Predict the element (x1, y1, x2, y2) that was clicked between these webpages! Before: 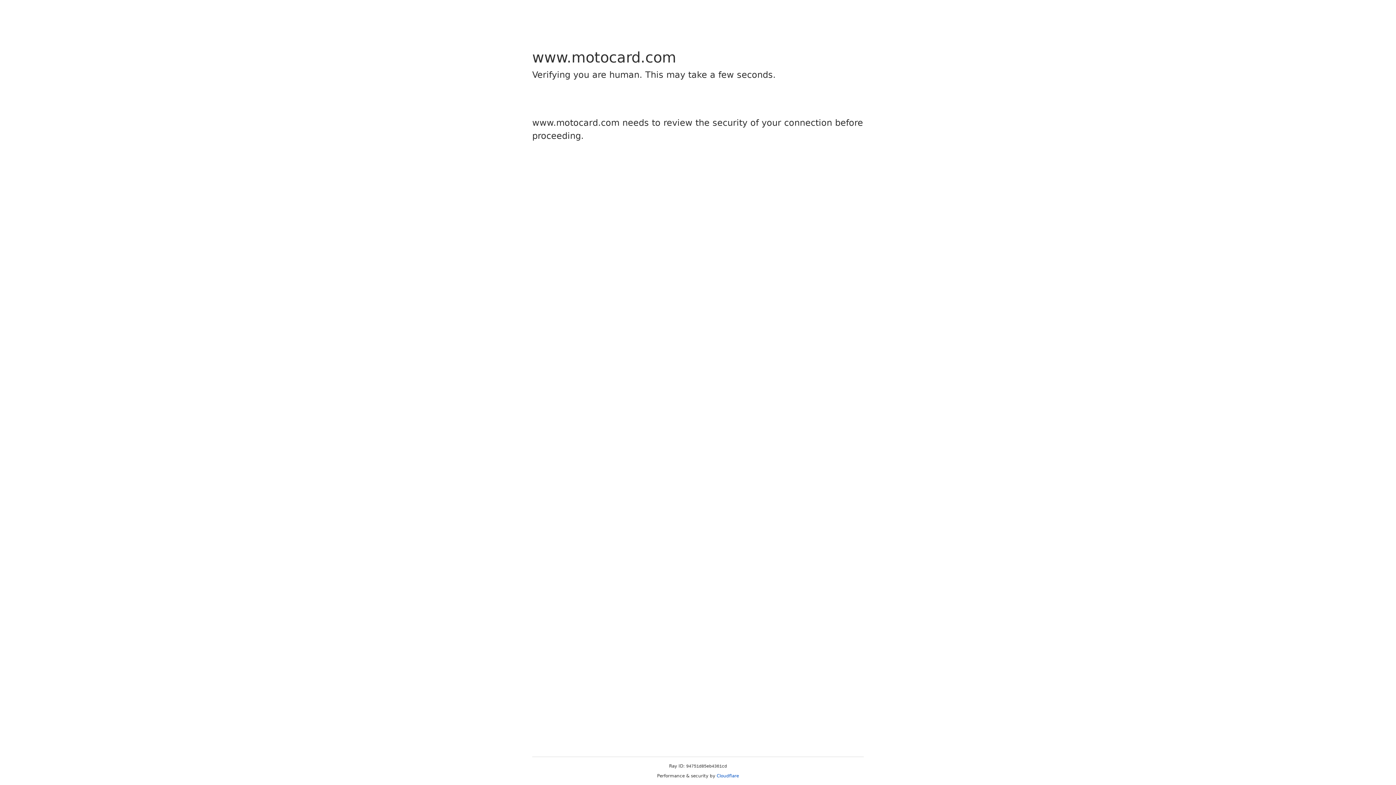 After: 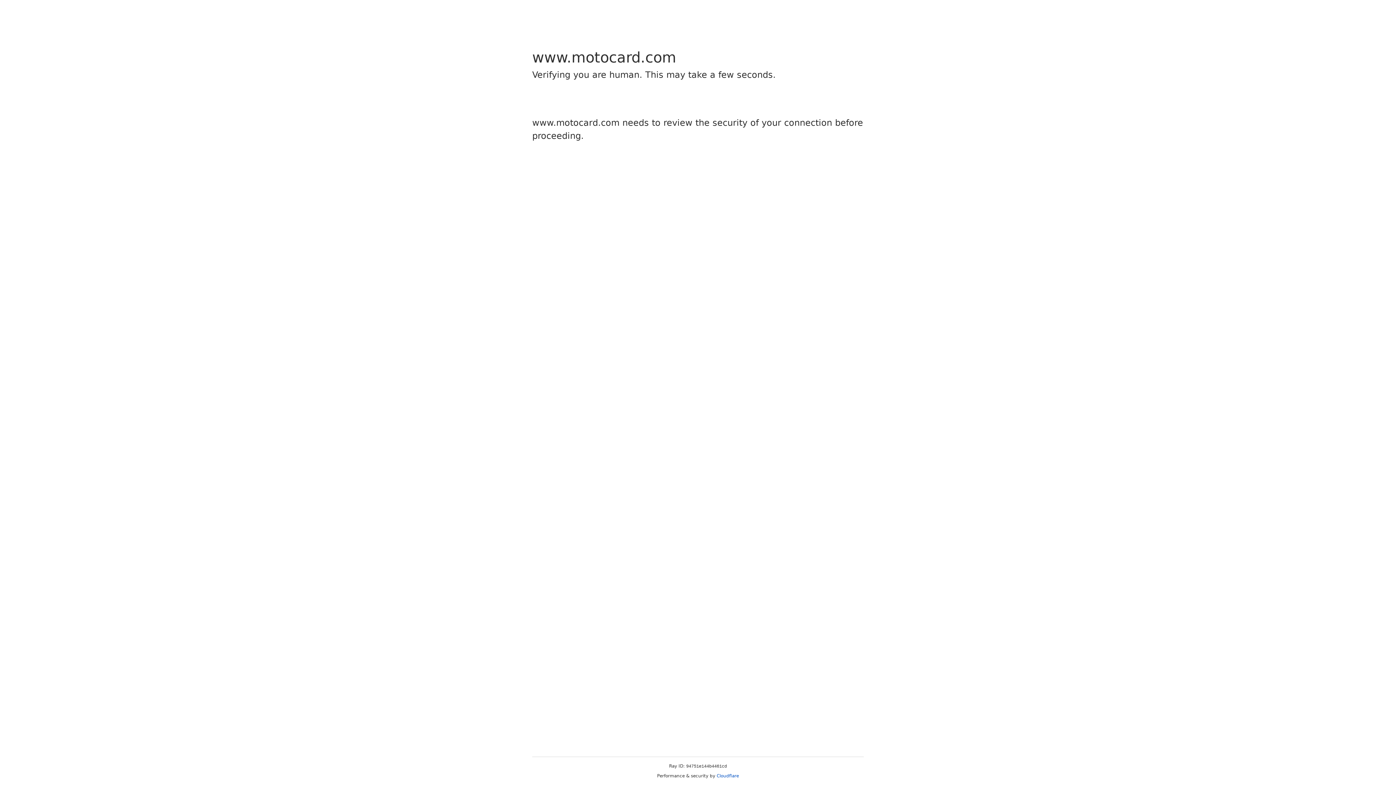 Action: bbox: (716, 773, 739, 778) label: Cloudflare